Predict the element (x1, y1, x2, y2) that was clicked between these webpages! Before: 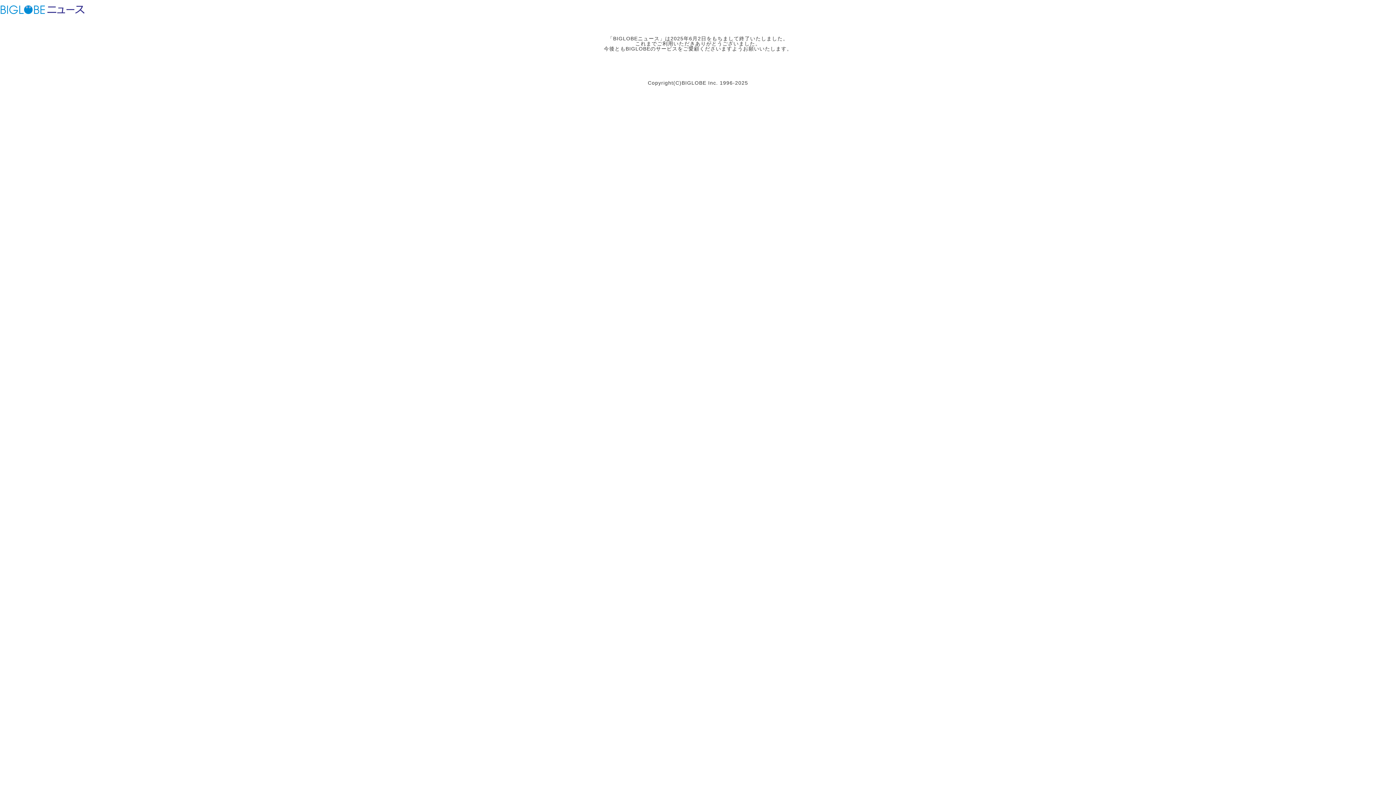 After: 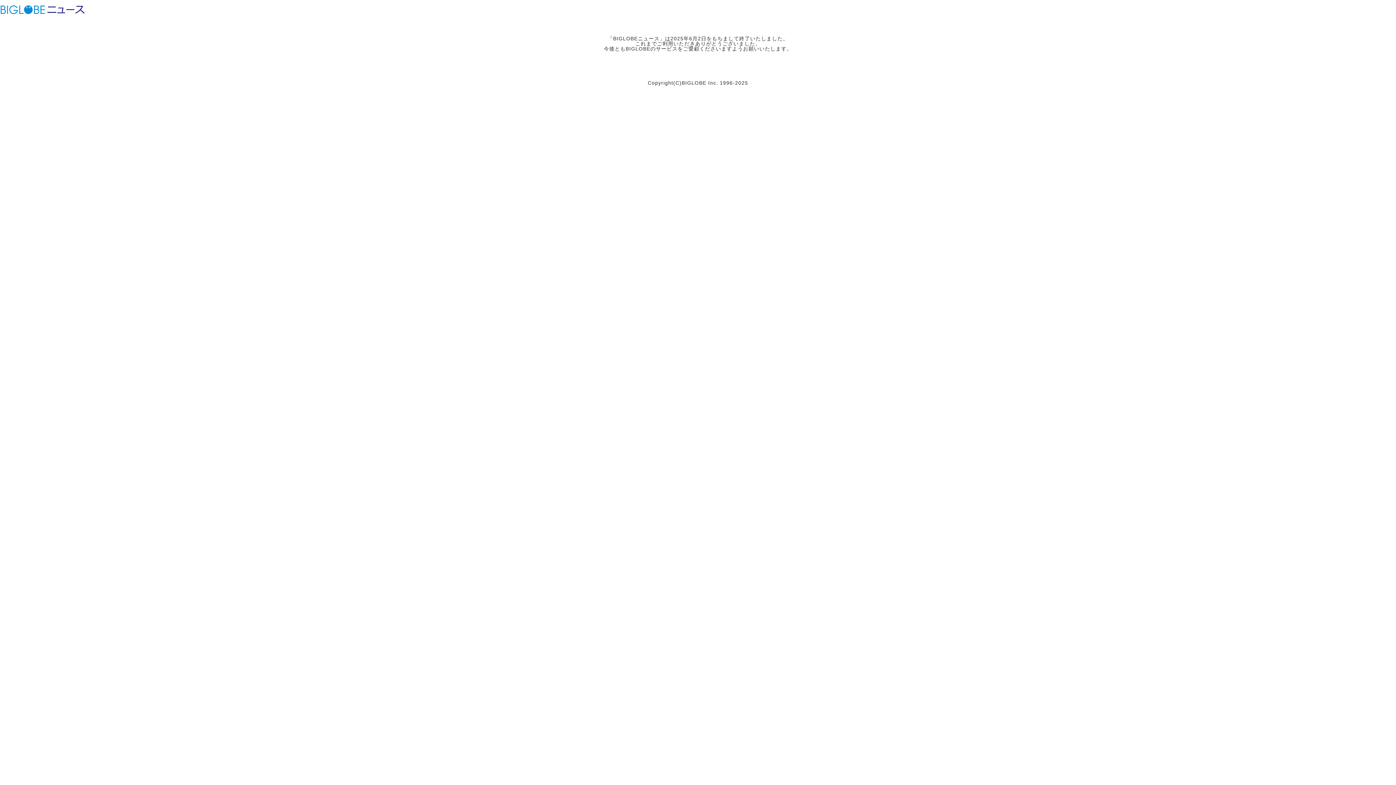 Action: label: BIGLOBEニュース bbox: (46, 3, 85, 15)